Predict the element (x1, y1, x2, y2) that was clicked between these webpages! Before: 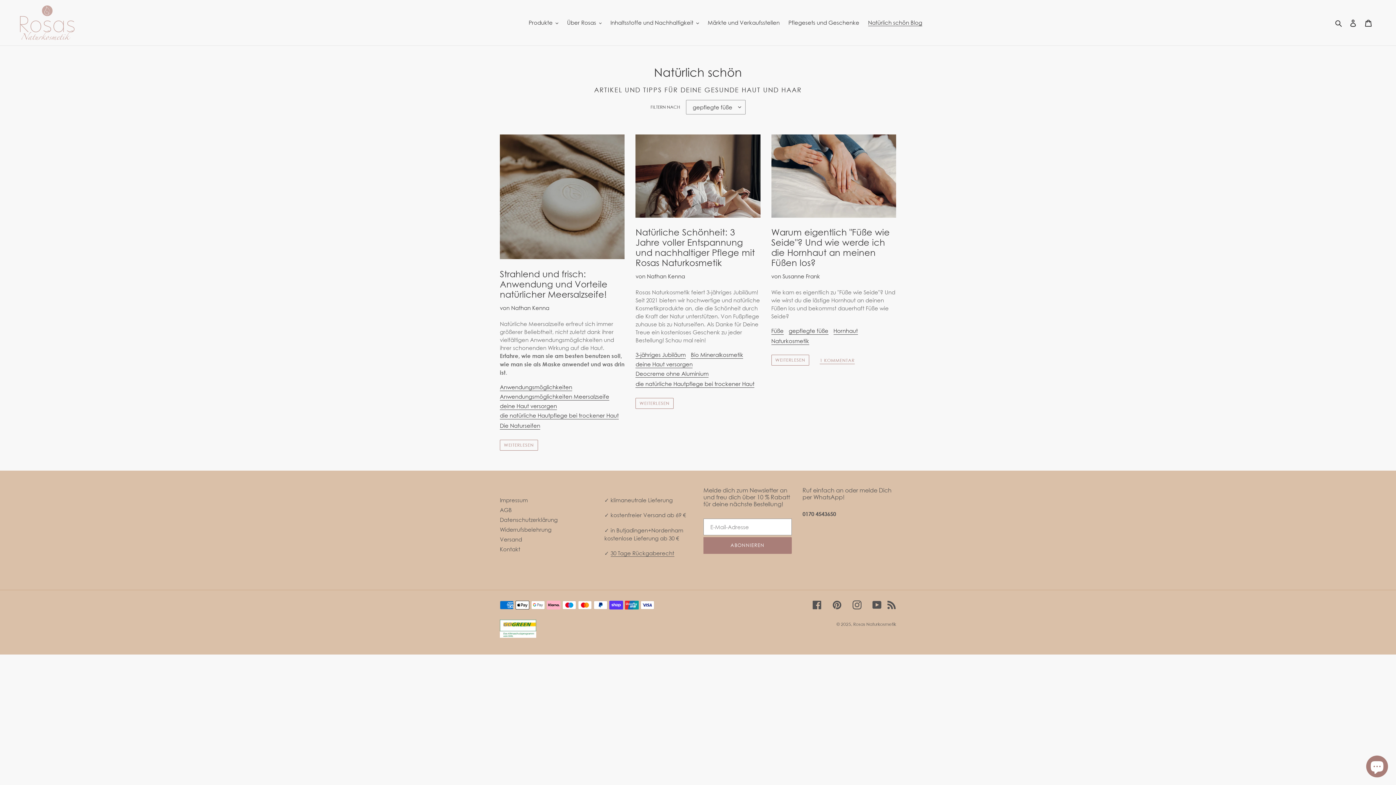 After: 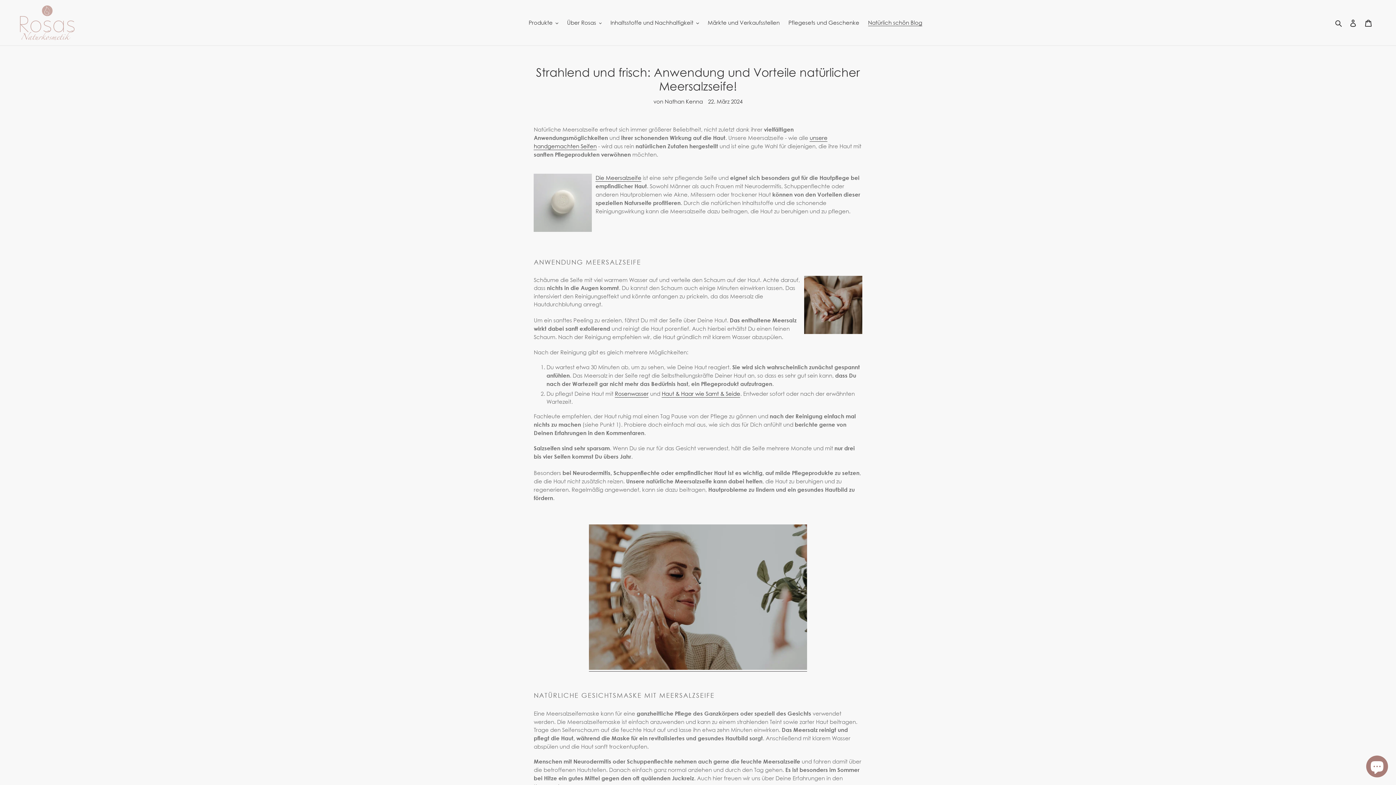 Action: bbox: (500, 439, 538, 450) label: Weiterlesen: Strahlend und frisch: Anwendung und Vorteile natürlicher Meersalzseife!